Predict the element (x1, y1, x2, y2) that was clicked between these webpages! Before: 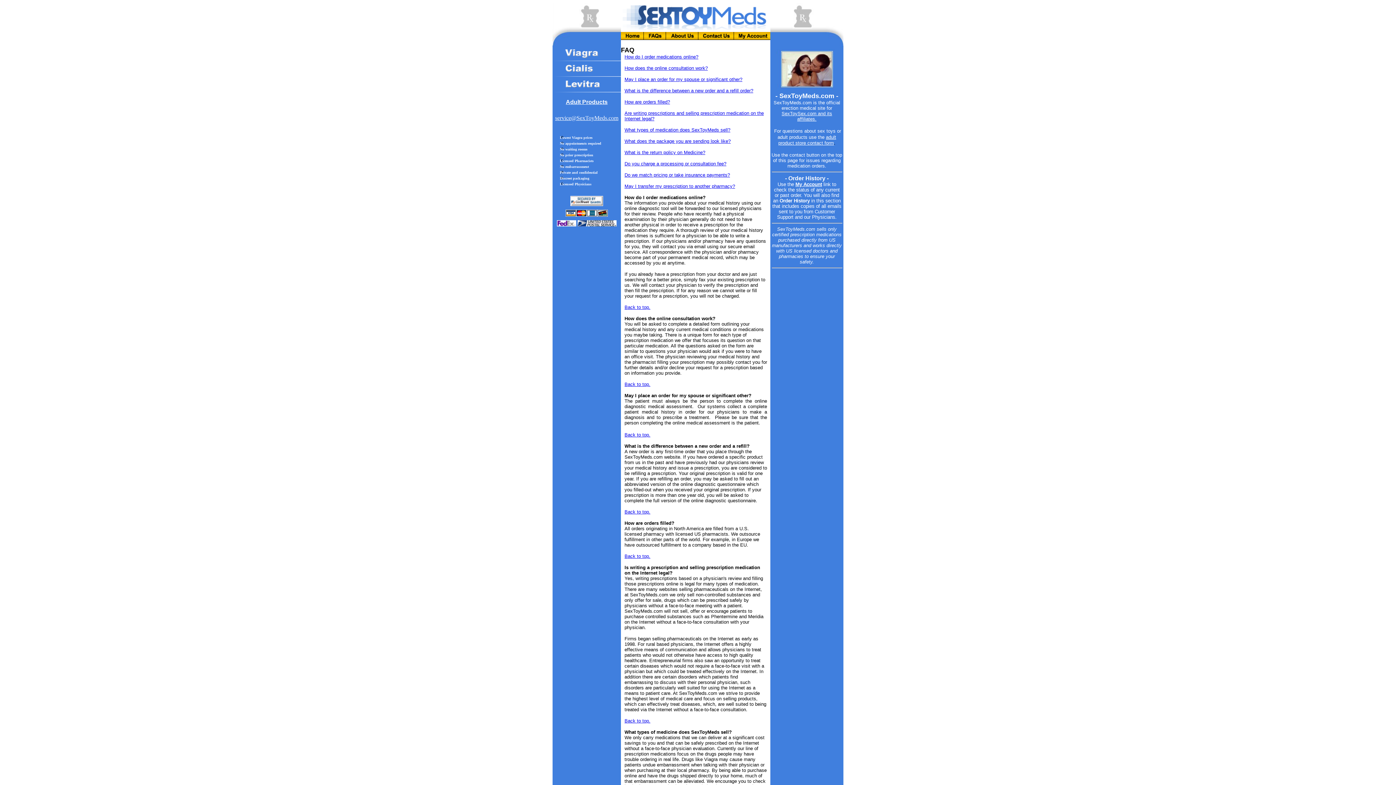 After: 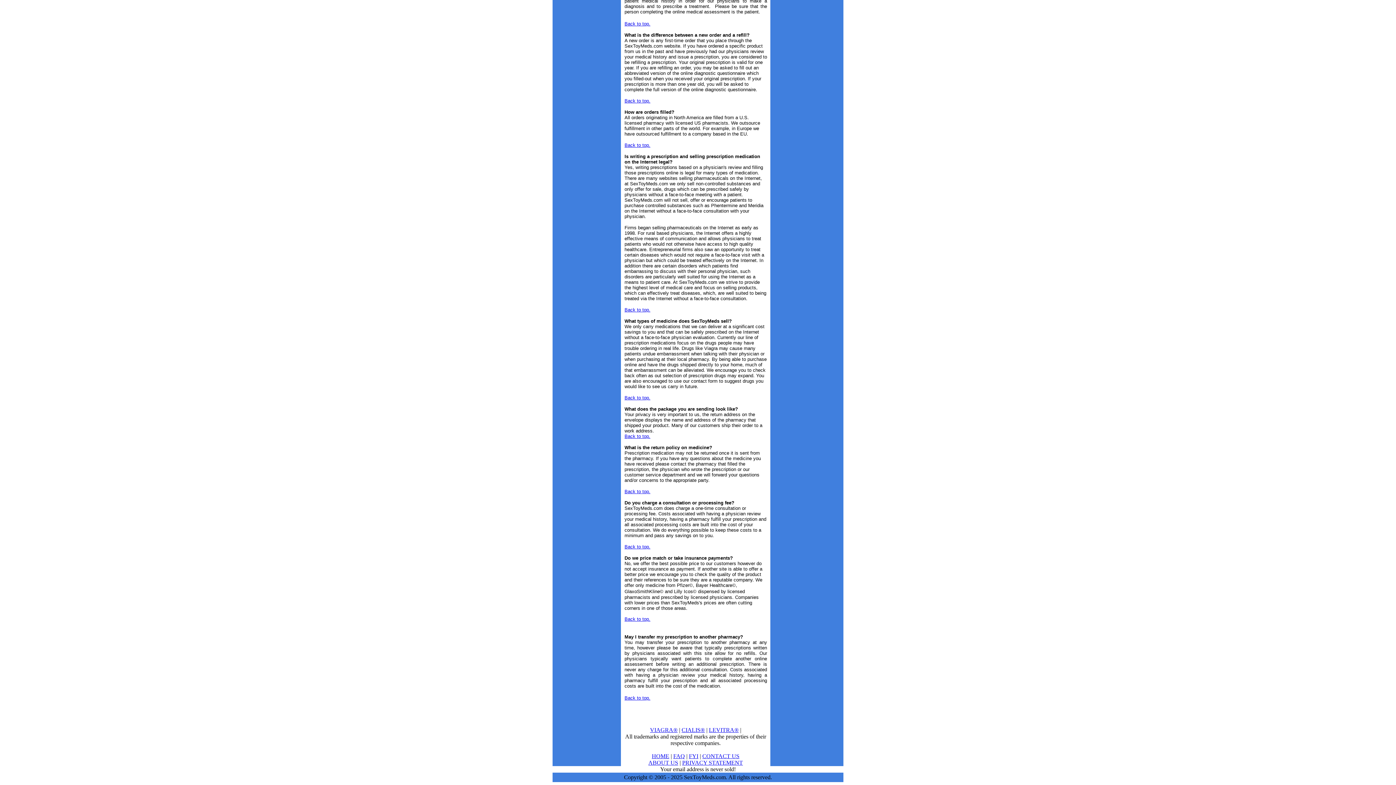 Action: label: Are writing prescriptions and selling prescription medication on the Internet legal? bbox: (624, 109, 764, 121)